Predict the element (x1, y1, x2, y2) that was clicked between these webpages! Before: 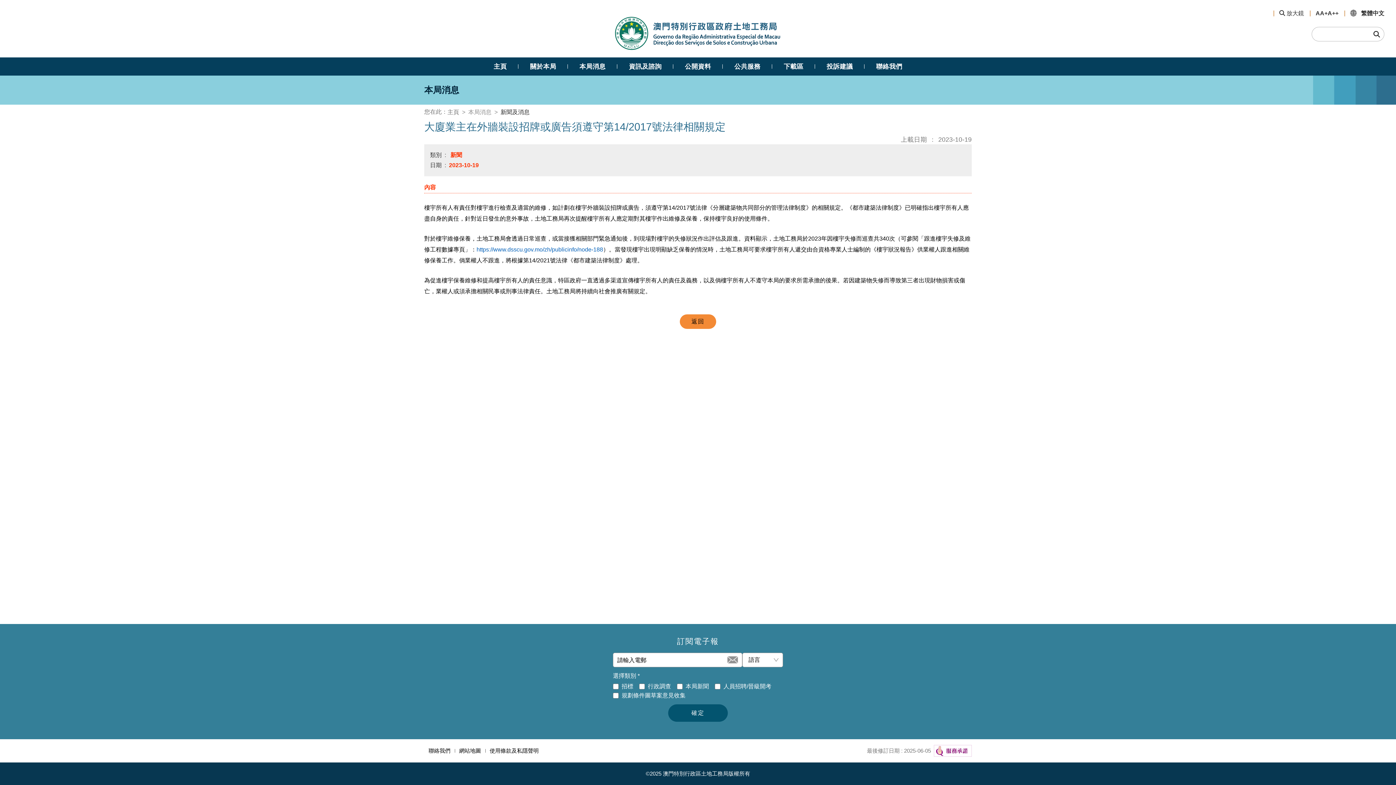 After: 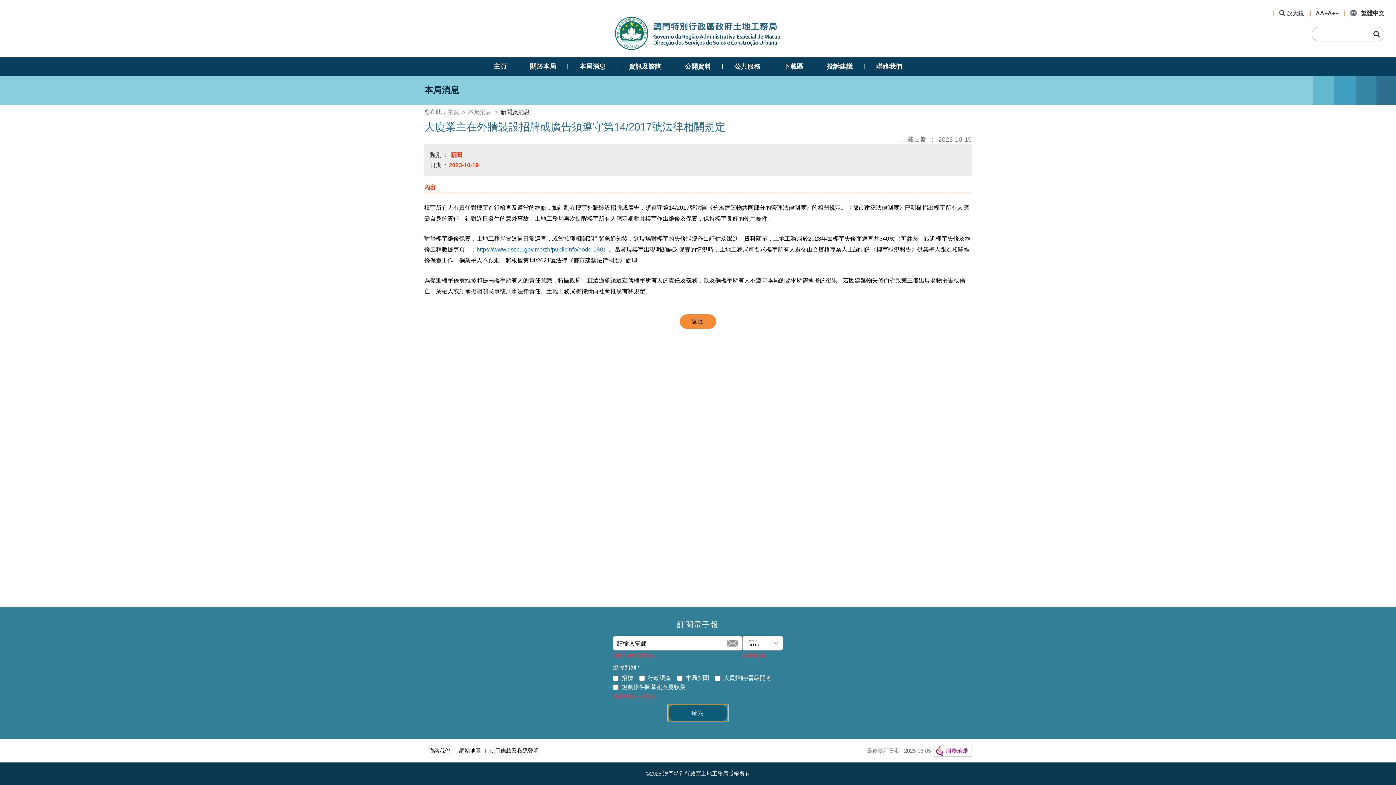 Action: label: 確定 bbox: (668, 704, 728, 722)